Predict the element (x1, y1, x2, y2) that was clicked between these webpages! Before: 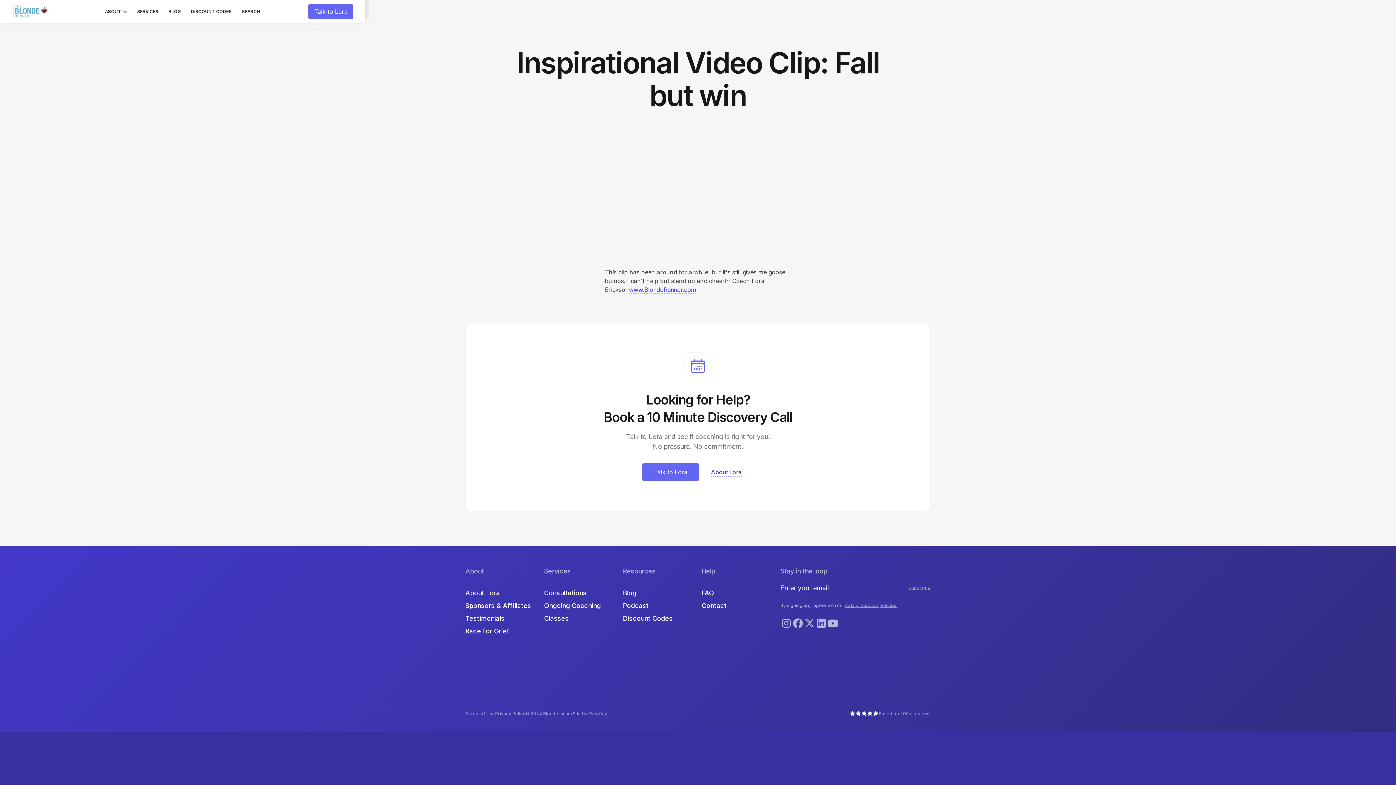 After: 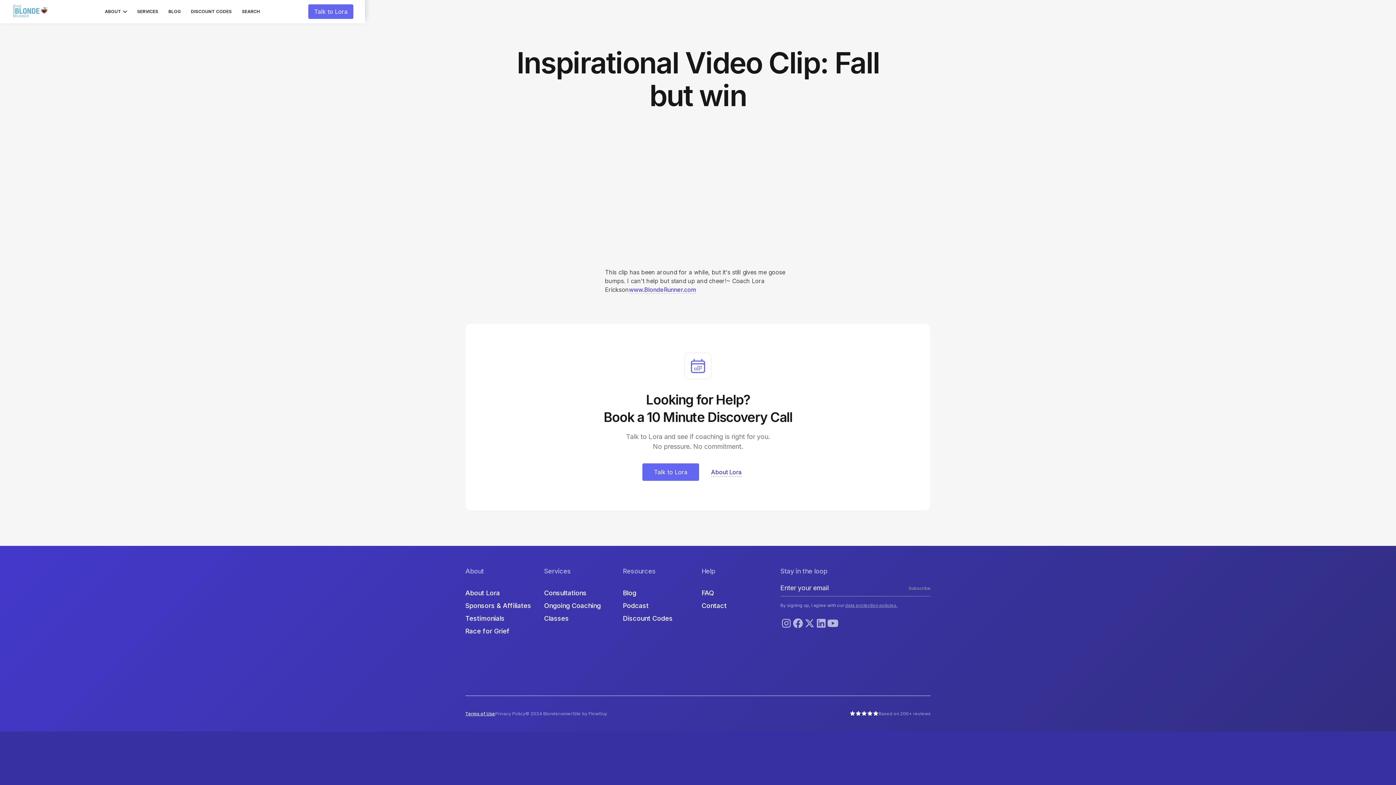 Action: bbox: (465, 710, 495, 717) label: Terms of Use